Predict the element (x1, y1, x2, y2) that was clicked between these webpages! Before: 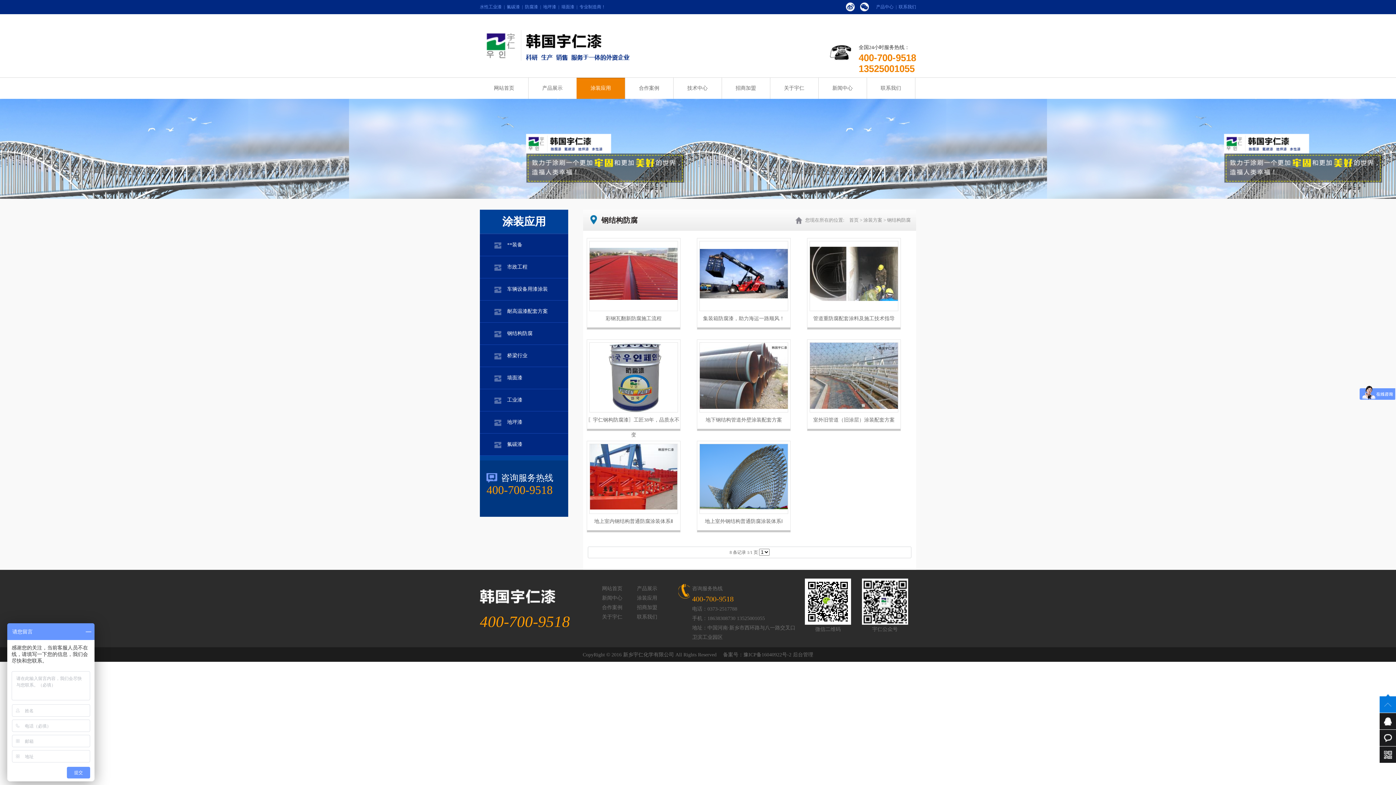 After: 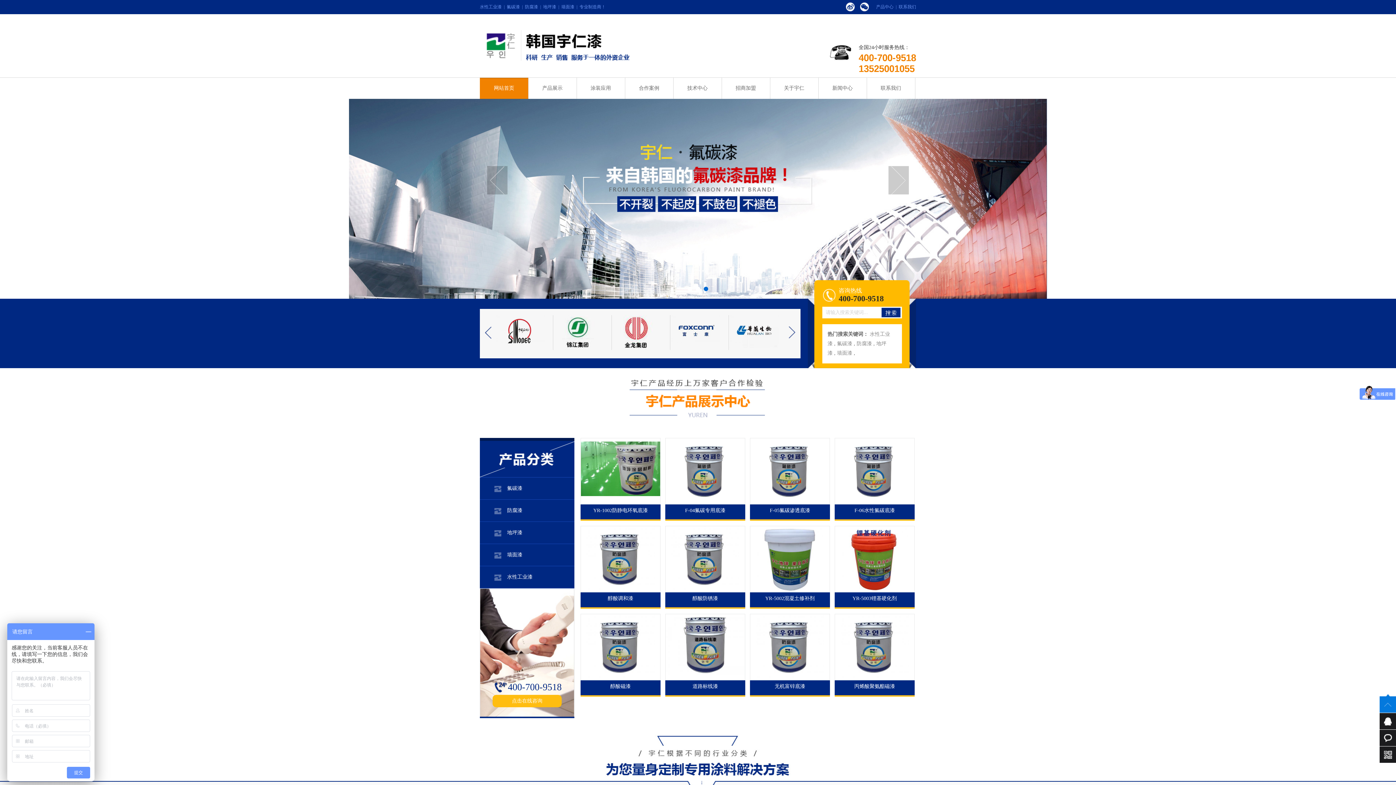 Action: bbox: (480, 77, 528, 98) label: 网站首页